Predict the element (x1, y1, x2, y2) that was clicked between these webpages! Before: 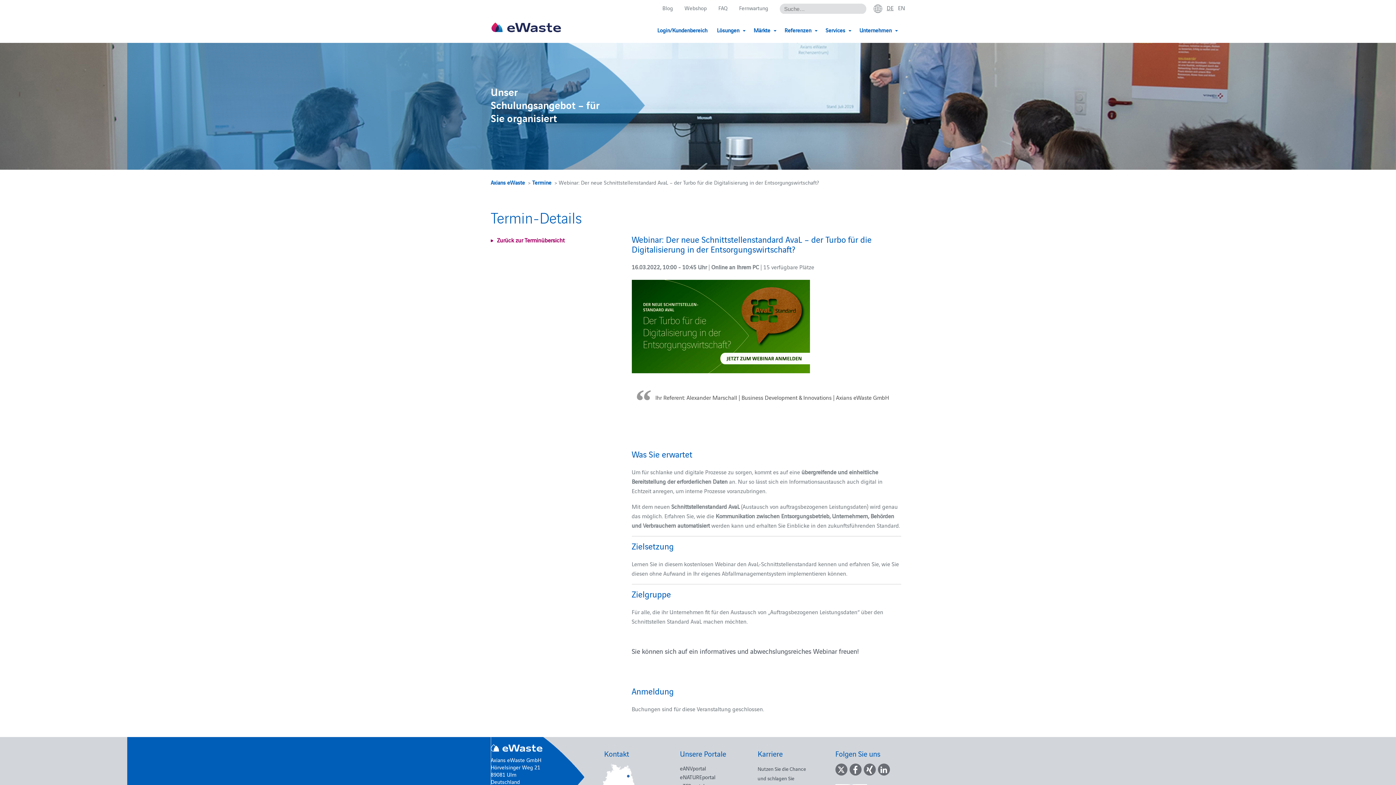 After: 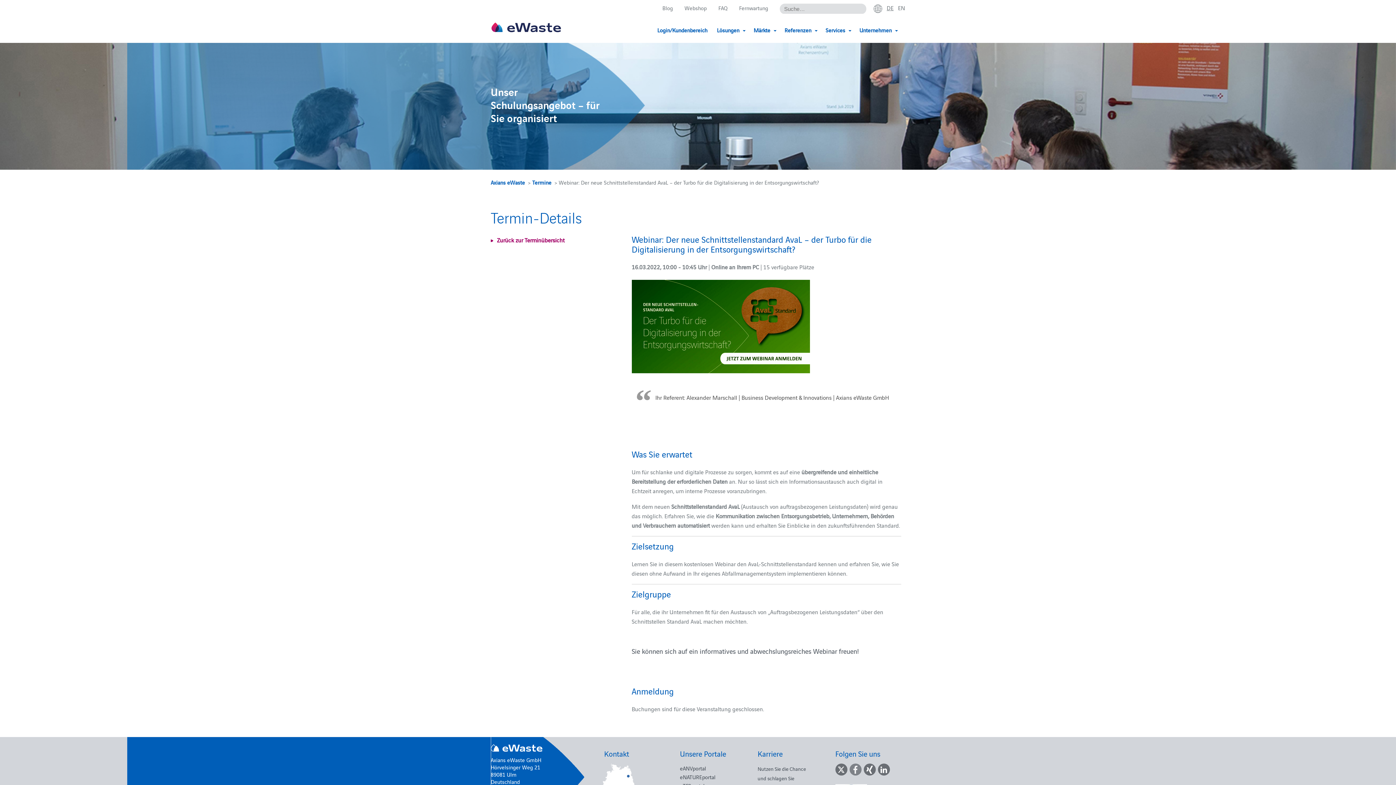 Action: bbox: (849, 764, 861, 774)